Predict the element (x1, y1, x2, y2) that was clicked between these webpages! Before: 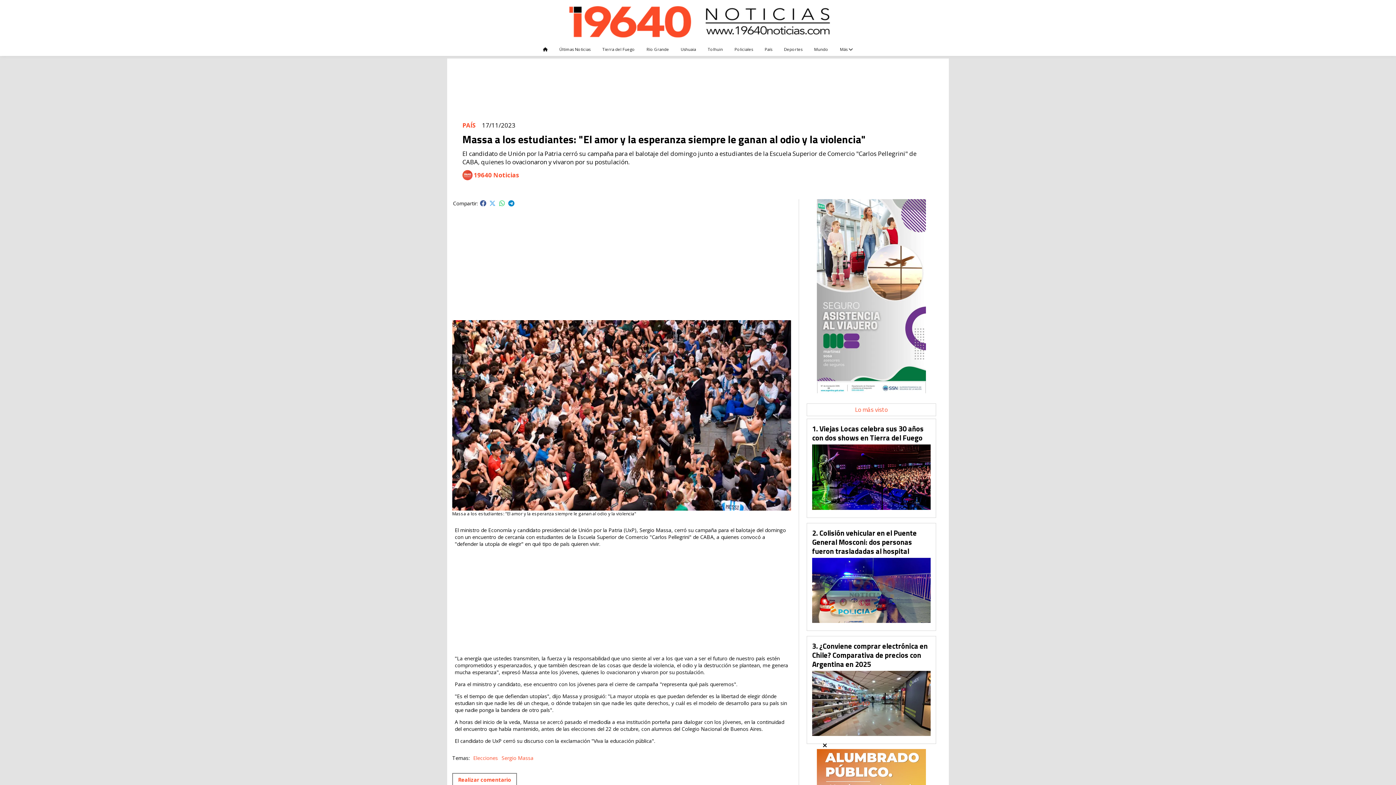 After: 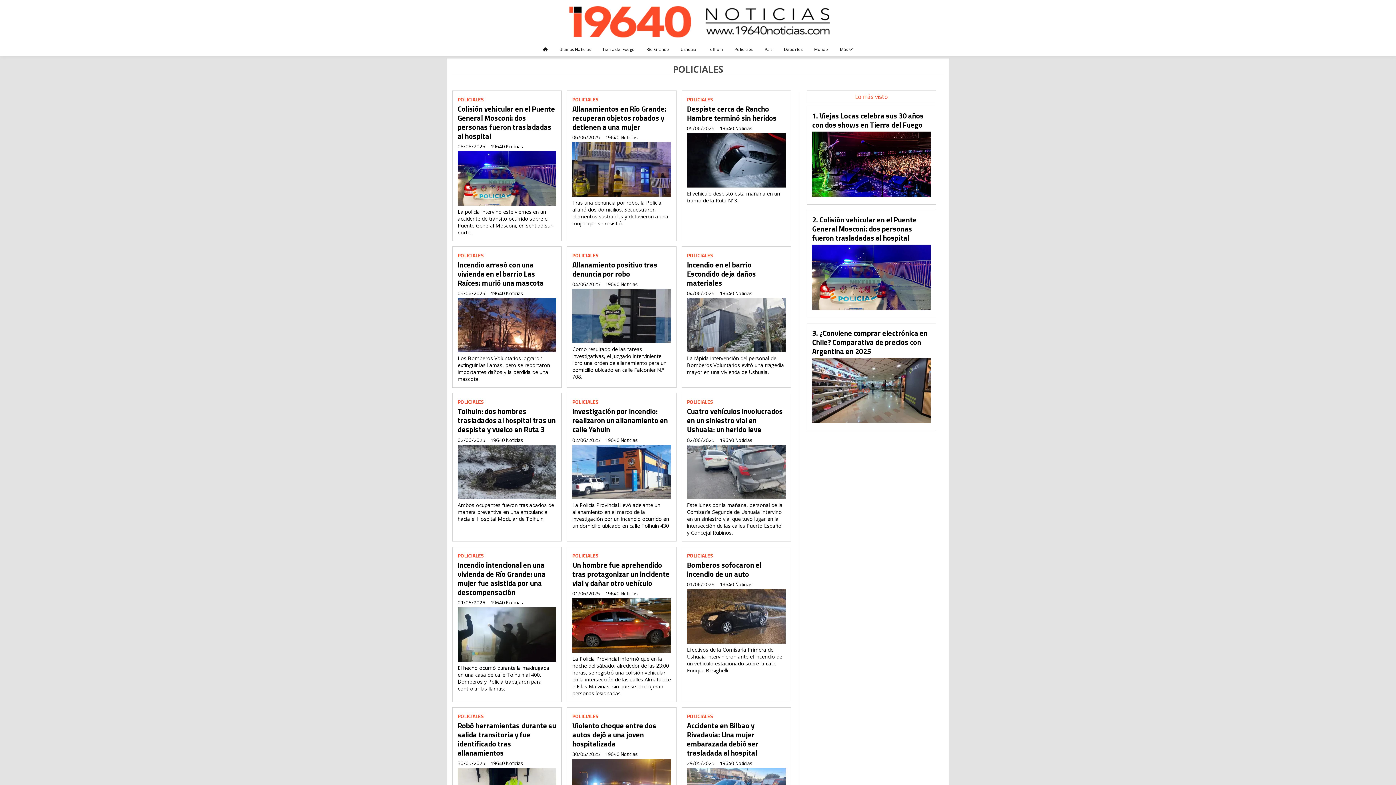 Action: bbox: (728, 43, 759, 55) label: Policiales